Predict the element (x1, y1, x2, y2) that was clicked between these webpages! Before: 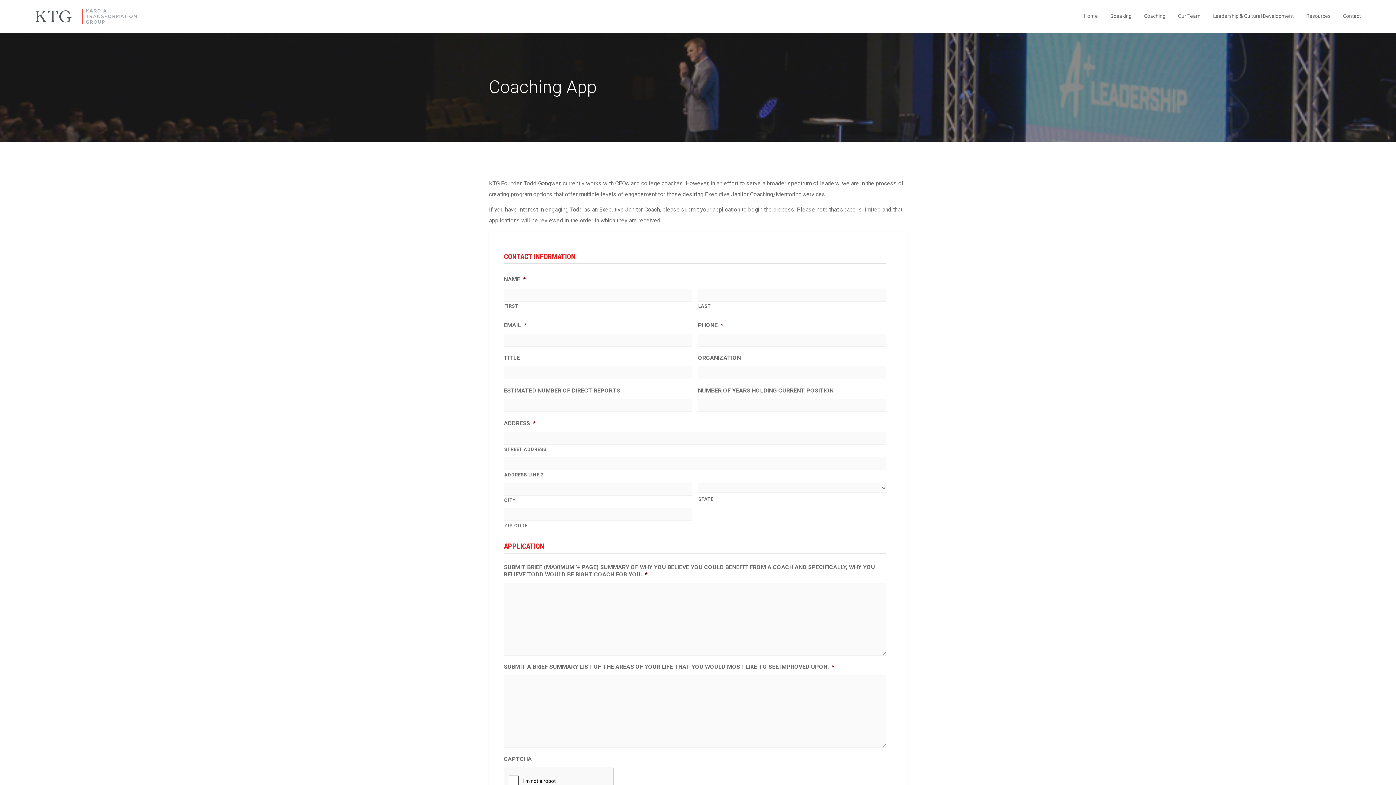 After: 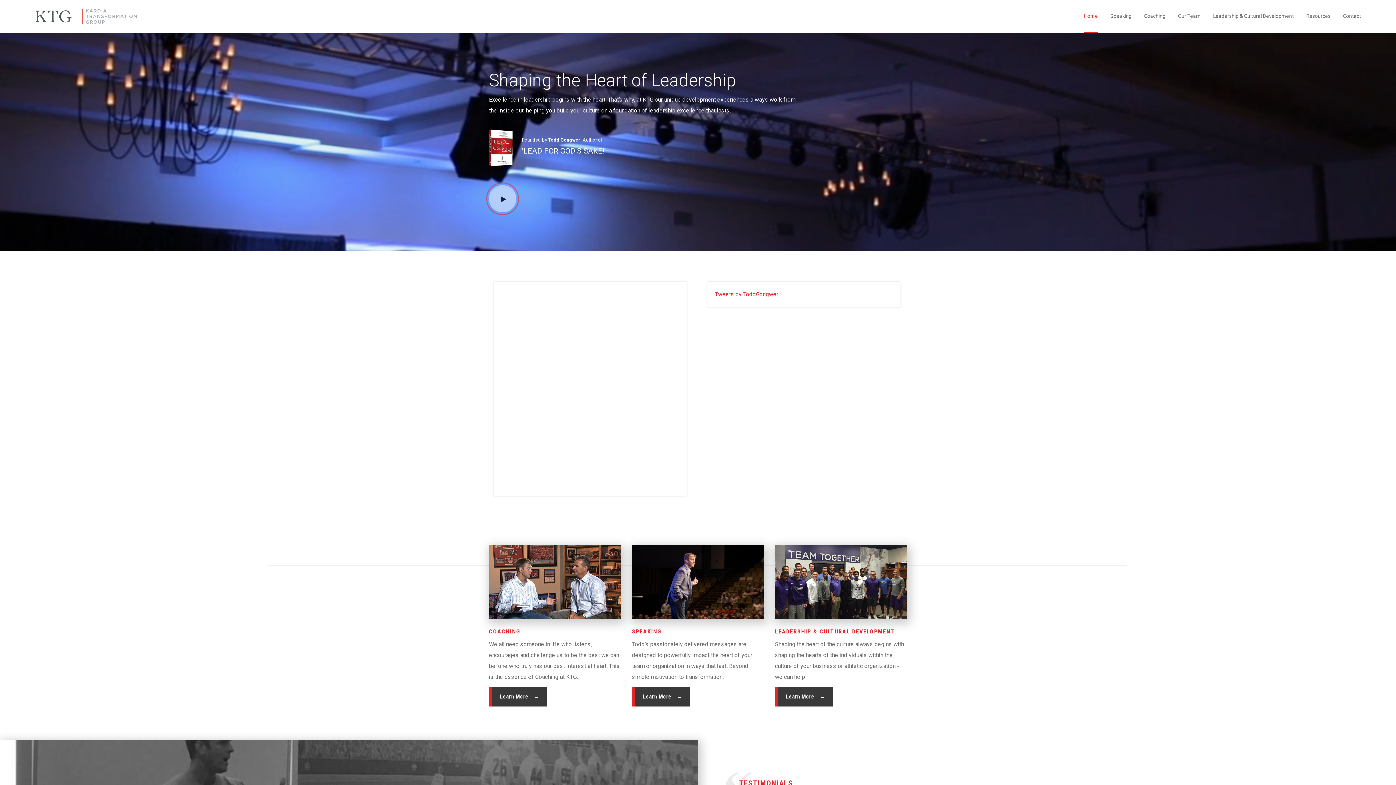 Action: bbox: (34, 9, 136, 23)